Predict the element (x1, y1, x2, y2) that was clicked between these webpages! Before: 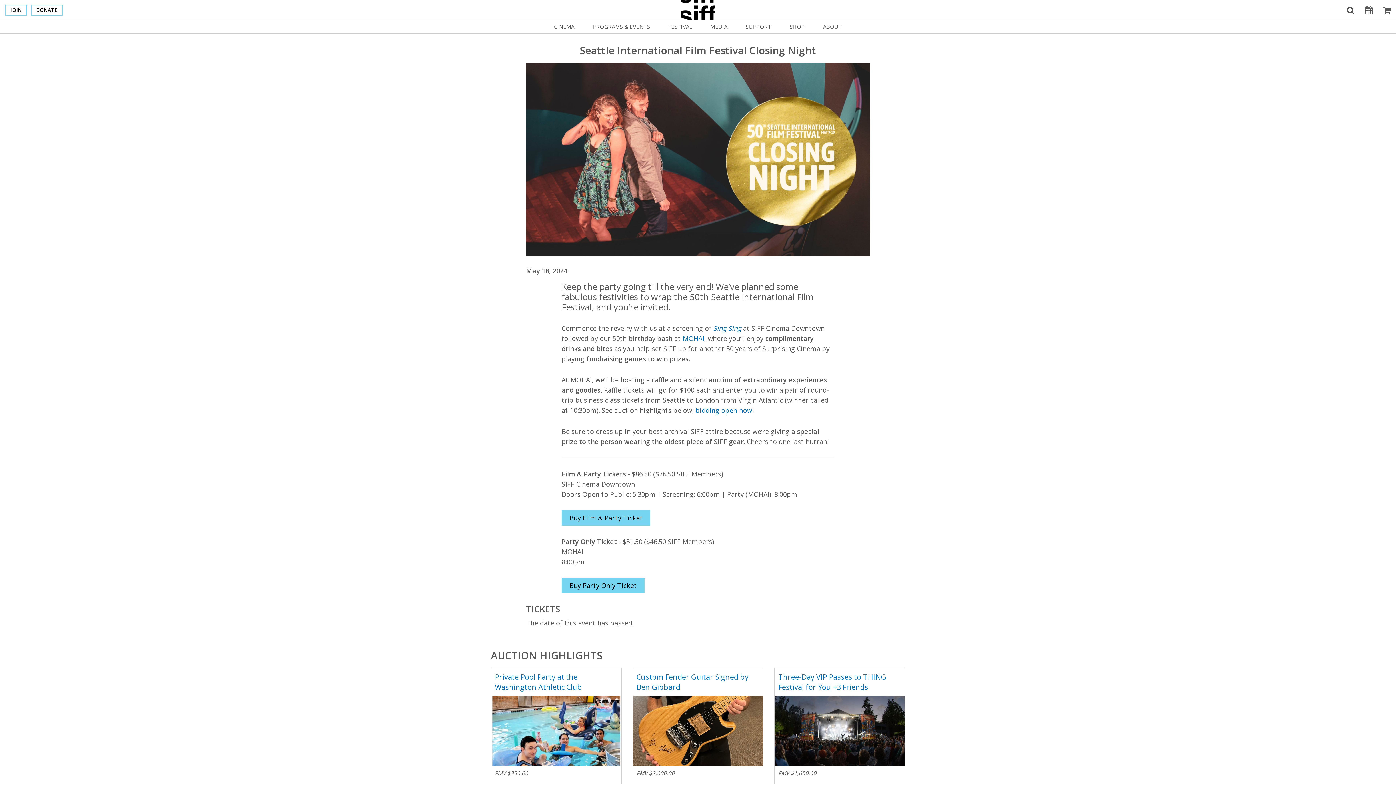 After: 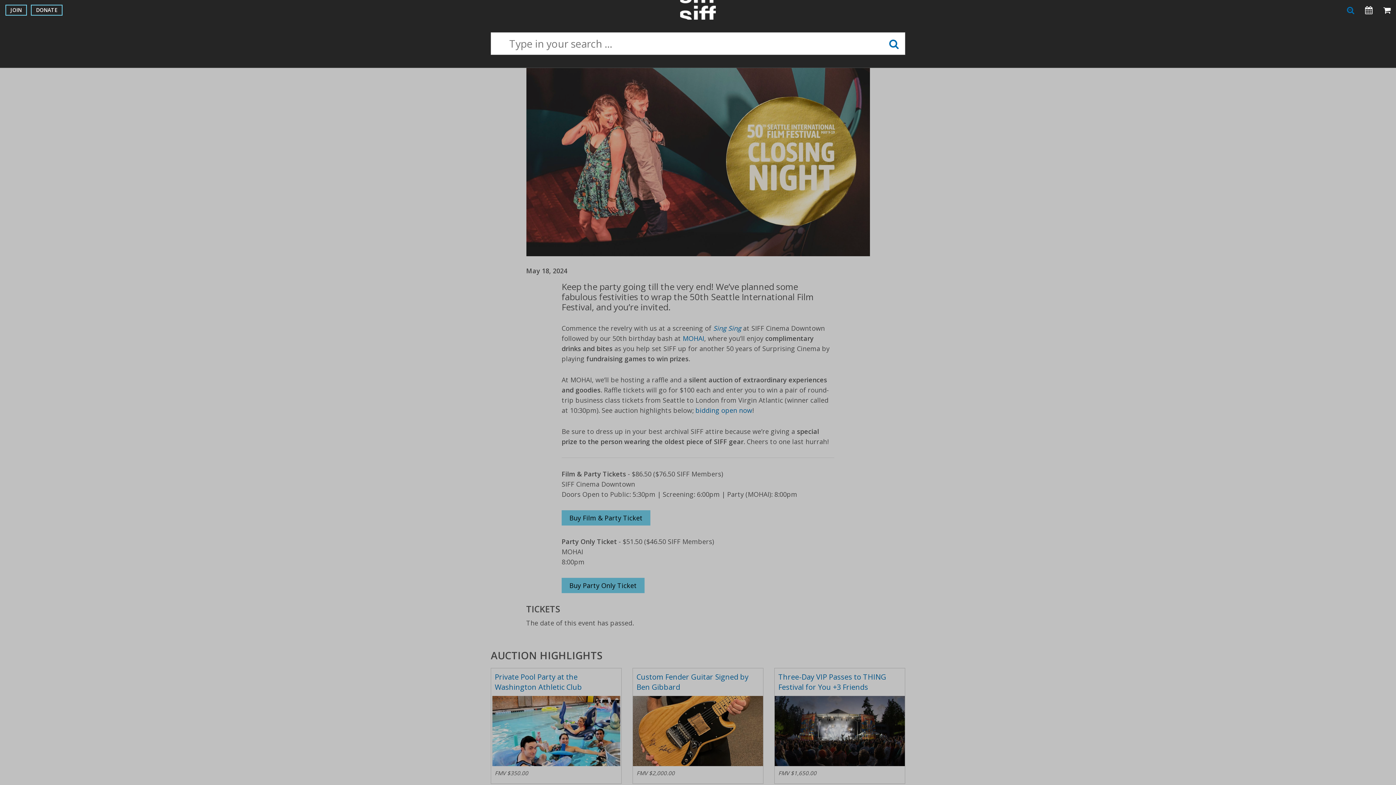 Action: bbox: (1347, 4, 1354, 15)